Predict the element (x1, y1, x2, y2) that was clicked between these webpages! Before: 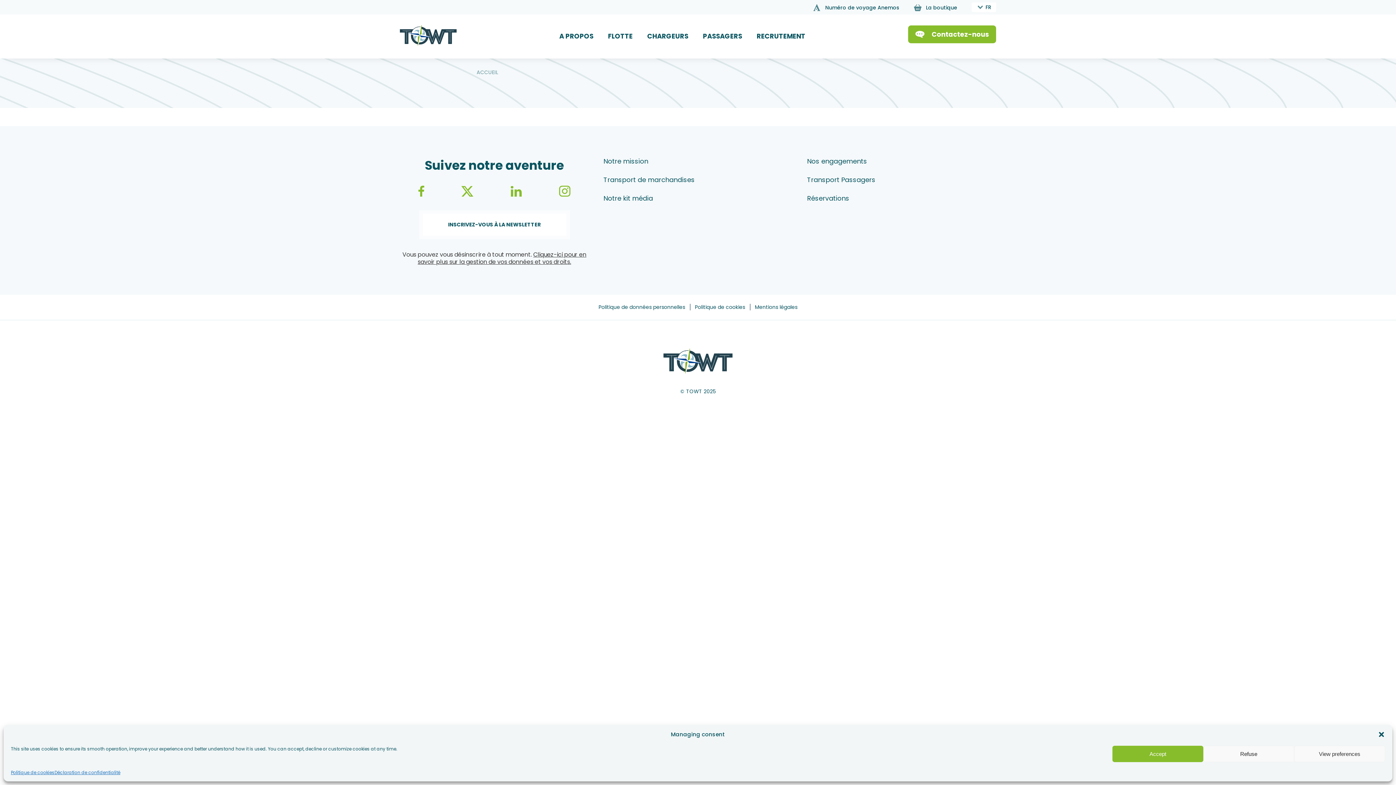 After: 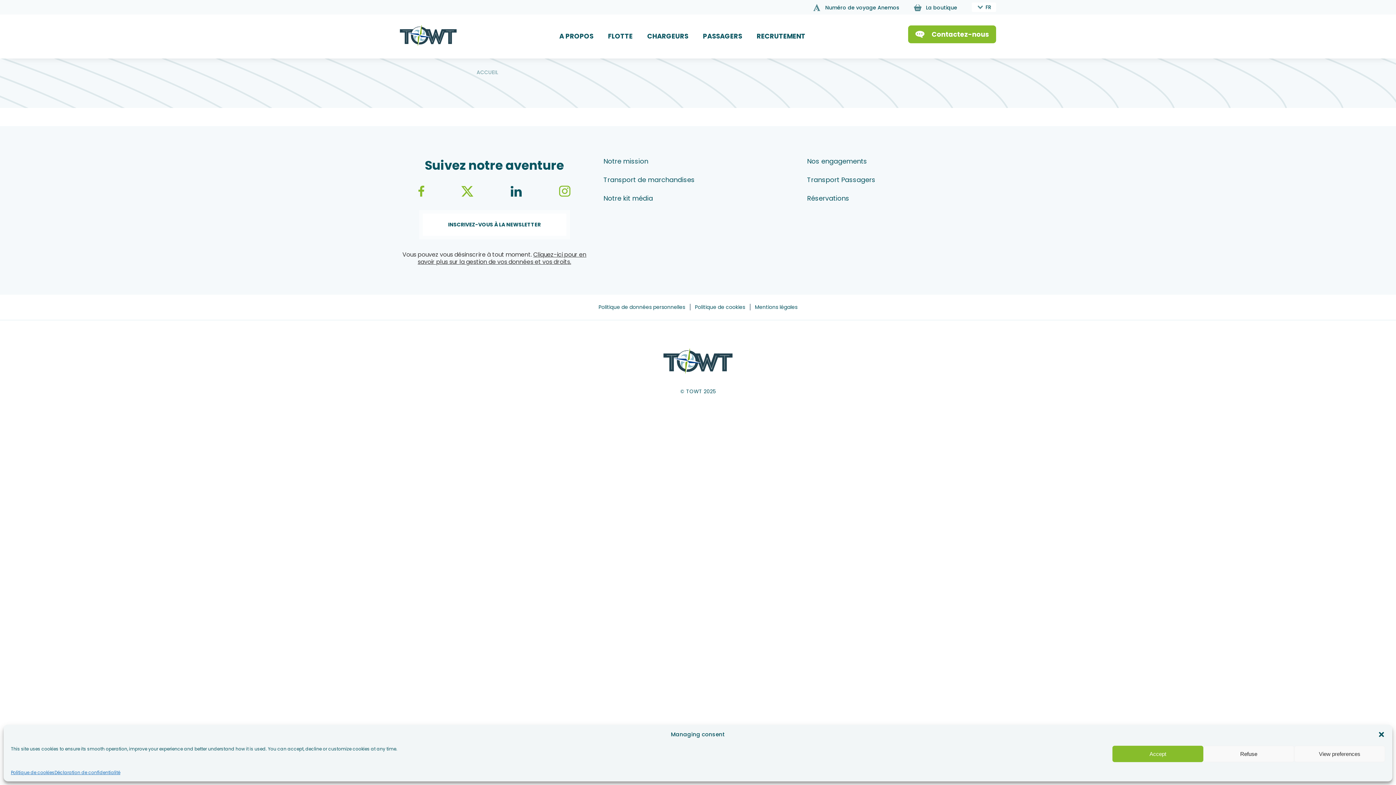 Action: bbox: (510, 186, 521, 199)